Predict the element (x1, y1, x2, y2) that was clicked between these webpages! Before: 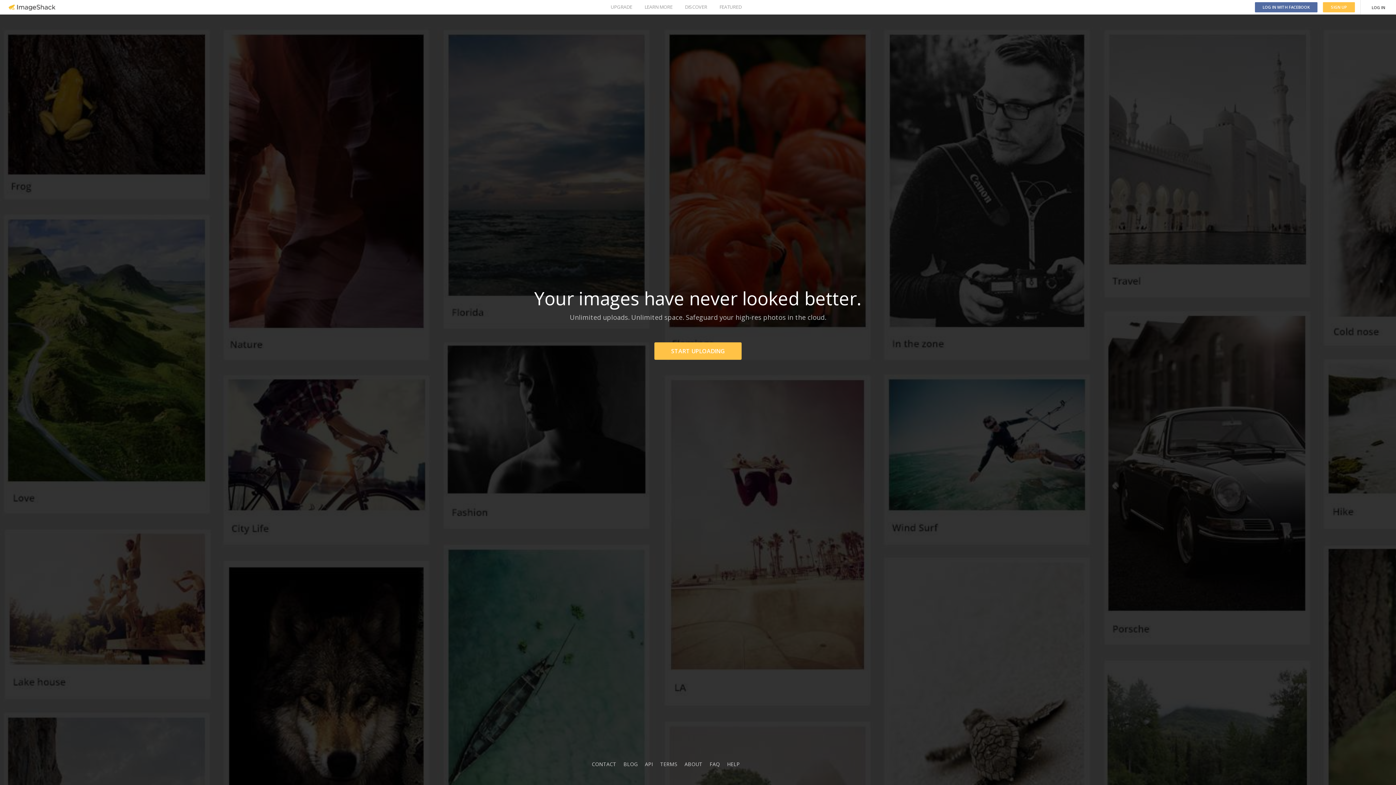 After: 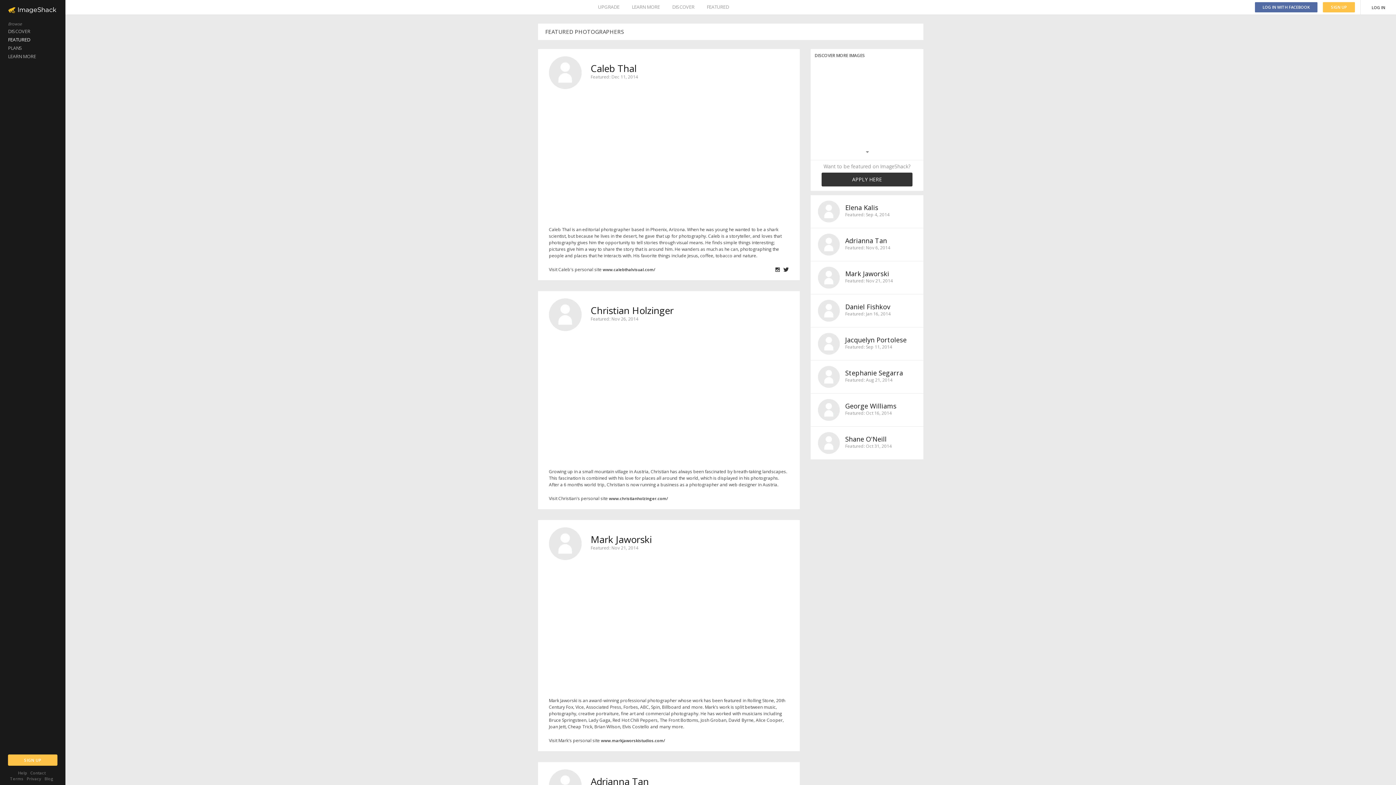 Action: label: FEATURED bbox: (719, 0, 741, 14)